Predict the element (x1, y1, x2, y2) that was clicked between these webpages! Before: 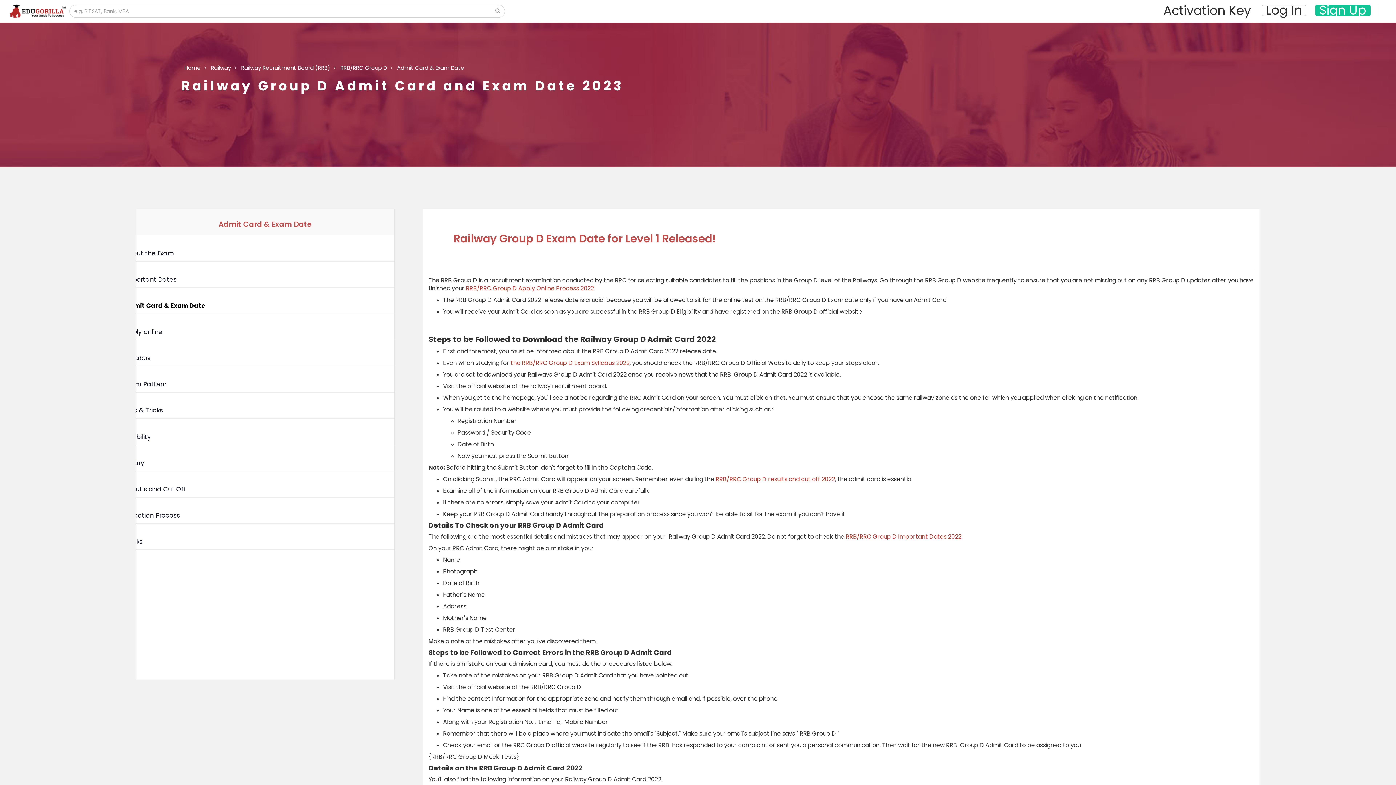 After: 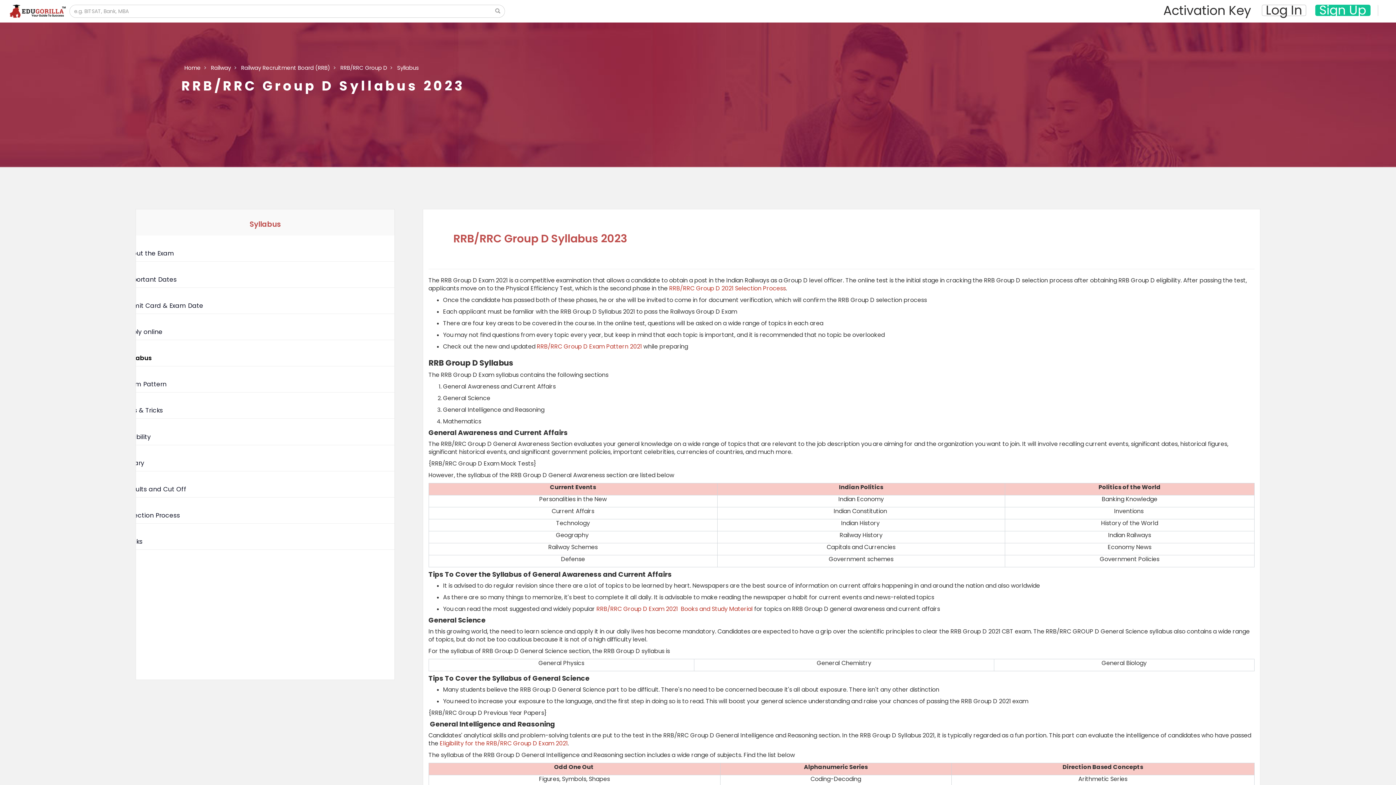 Action: bbox: (124, 353, 150, 362) label: Syllabus